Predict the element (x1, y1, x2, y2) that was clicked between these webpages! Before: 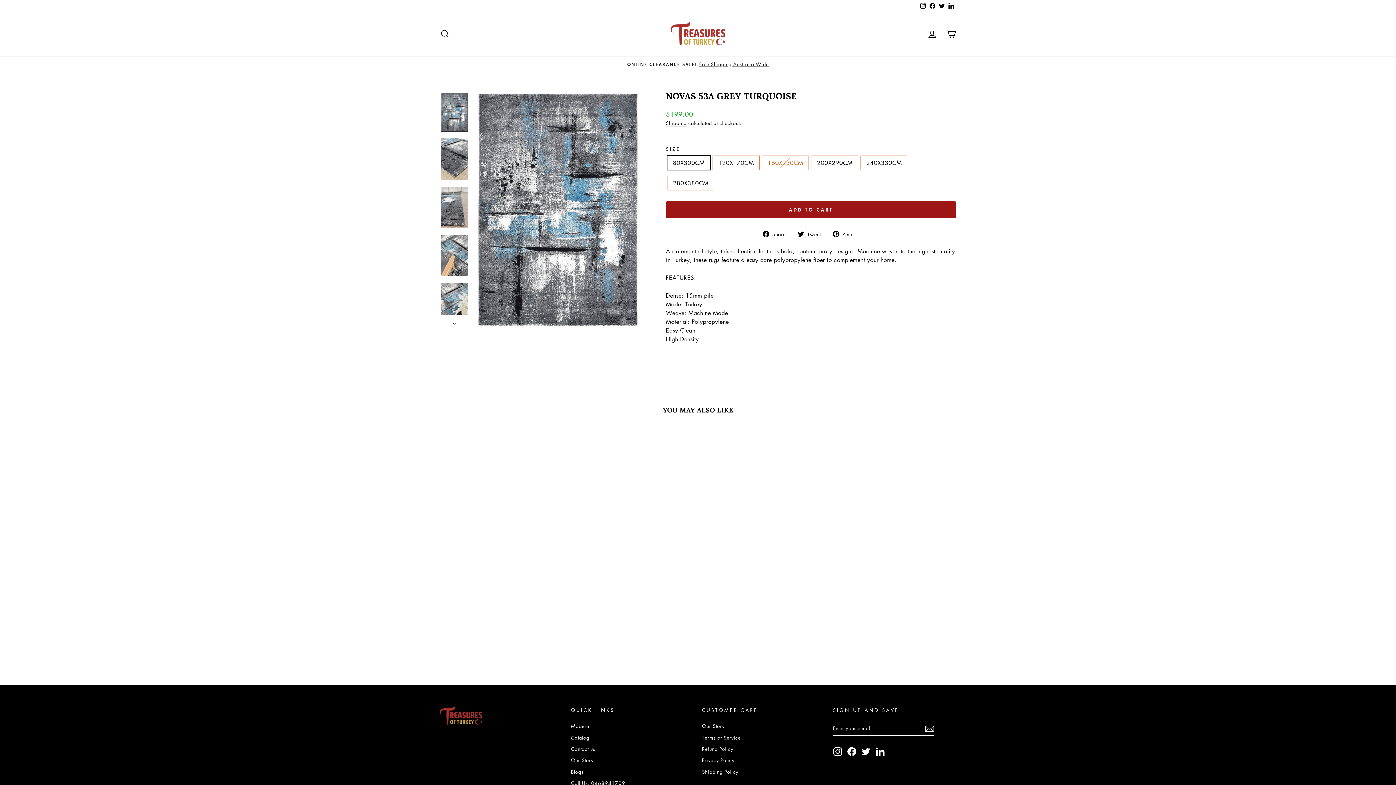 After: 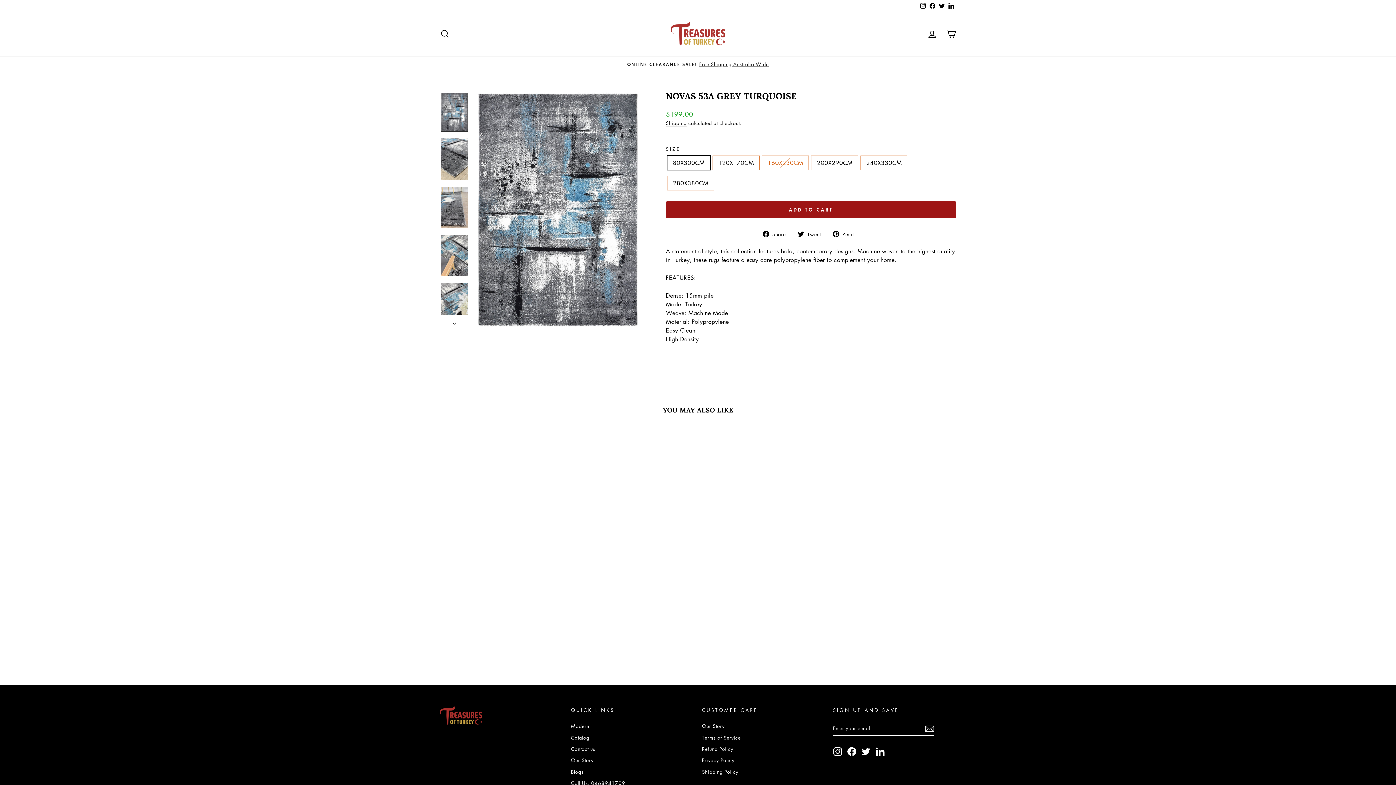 Action: label: Instagram bbox: (918, 0, 928, 11)